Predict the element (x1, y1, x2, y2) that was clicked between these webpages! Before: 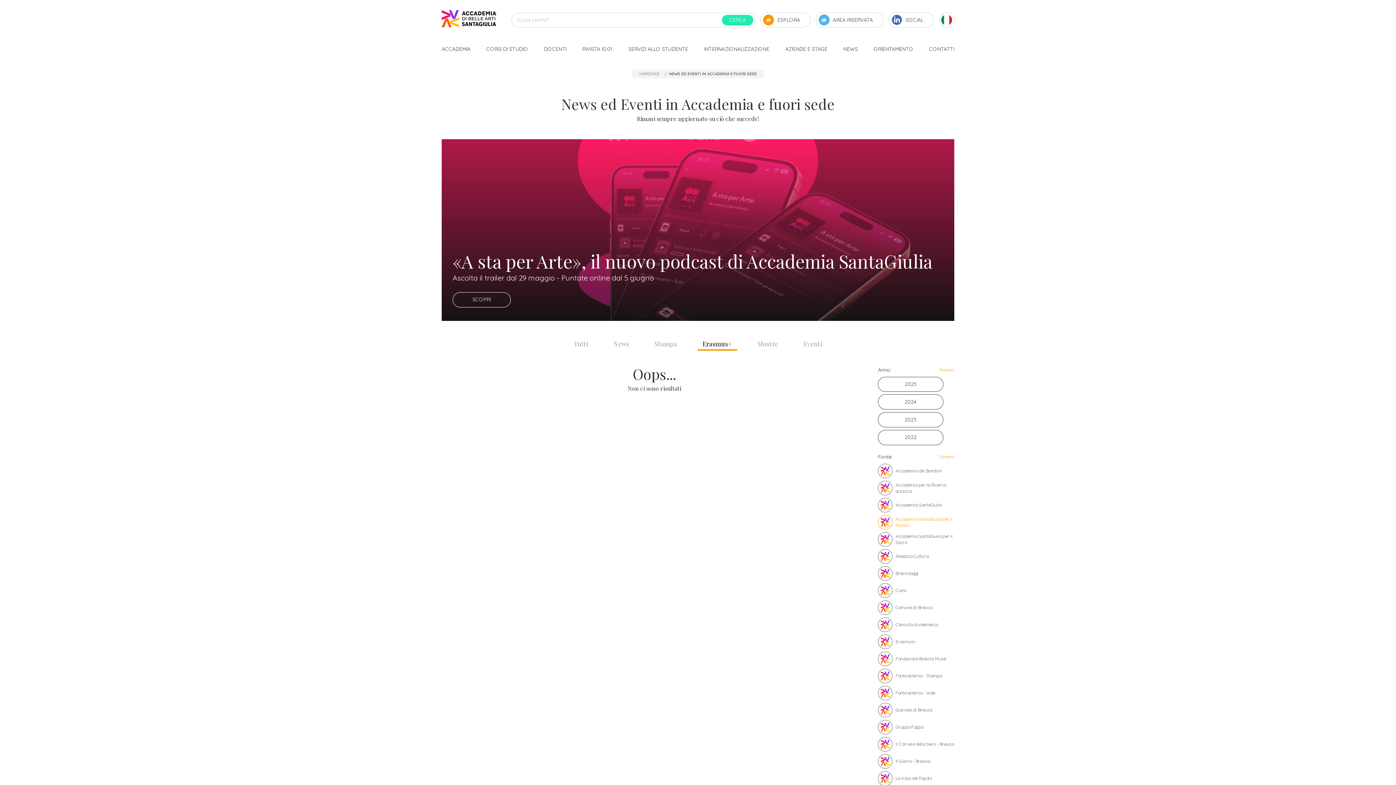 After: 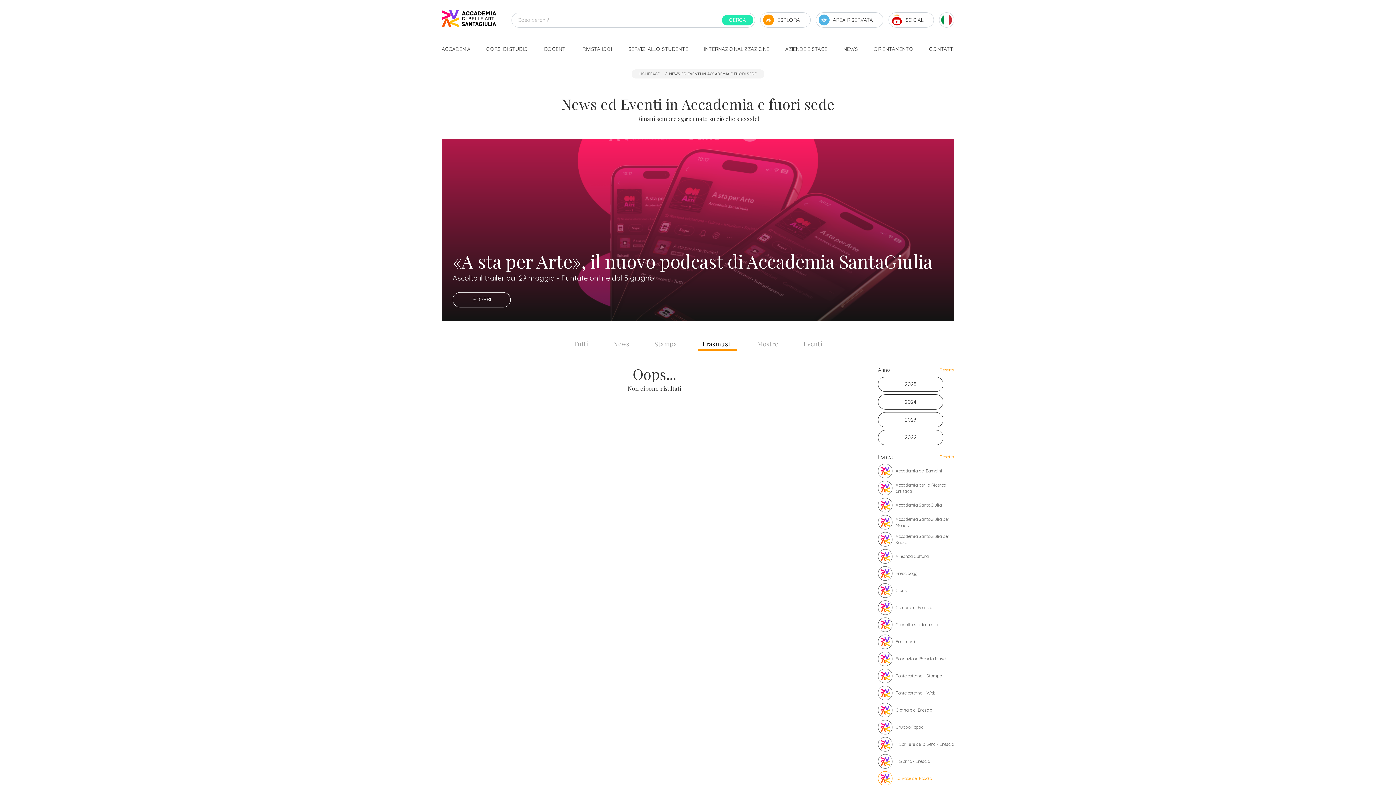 Action: label: La Voce del Popolo bbox: (878, 771, 954, 786)